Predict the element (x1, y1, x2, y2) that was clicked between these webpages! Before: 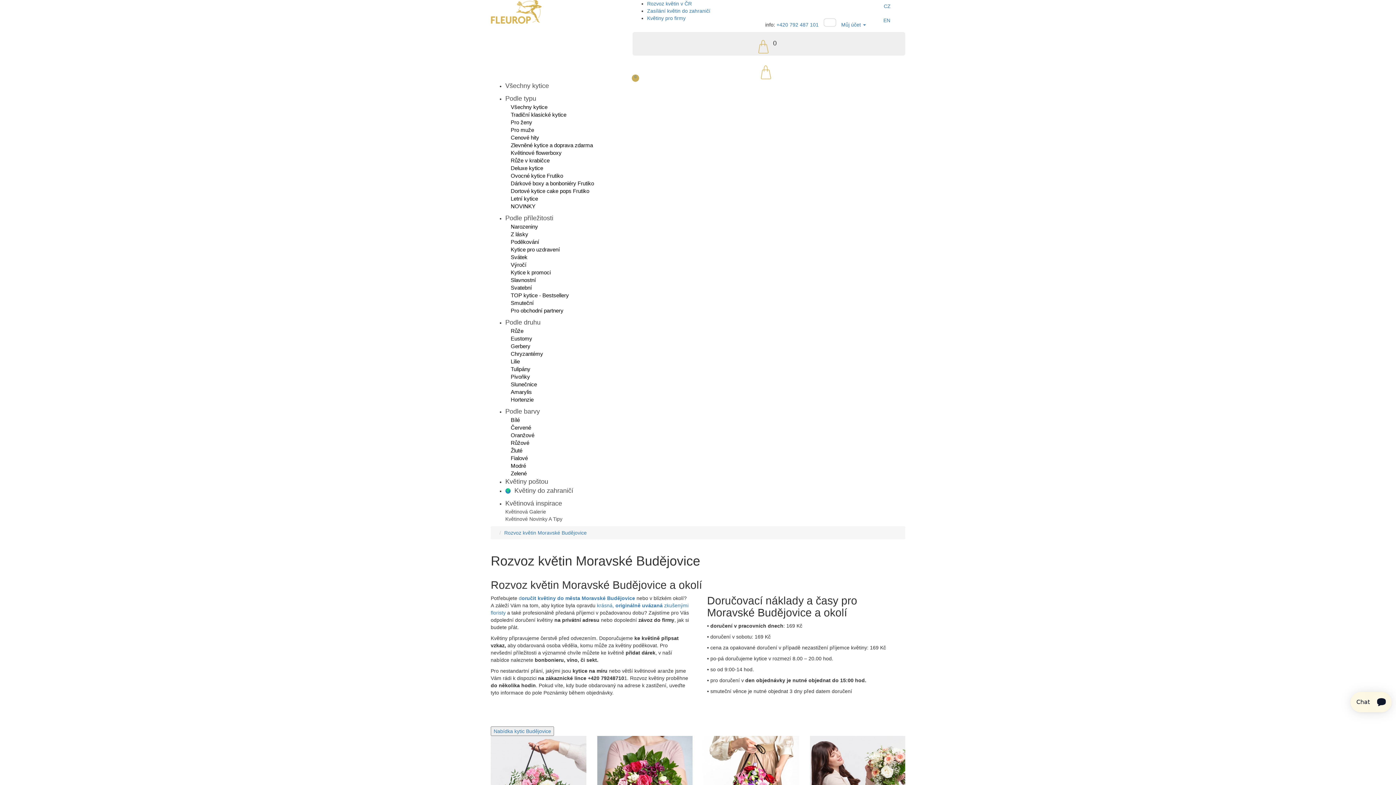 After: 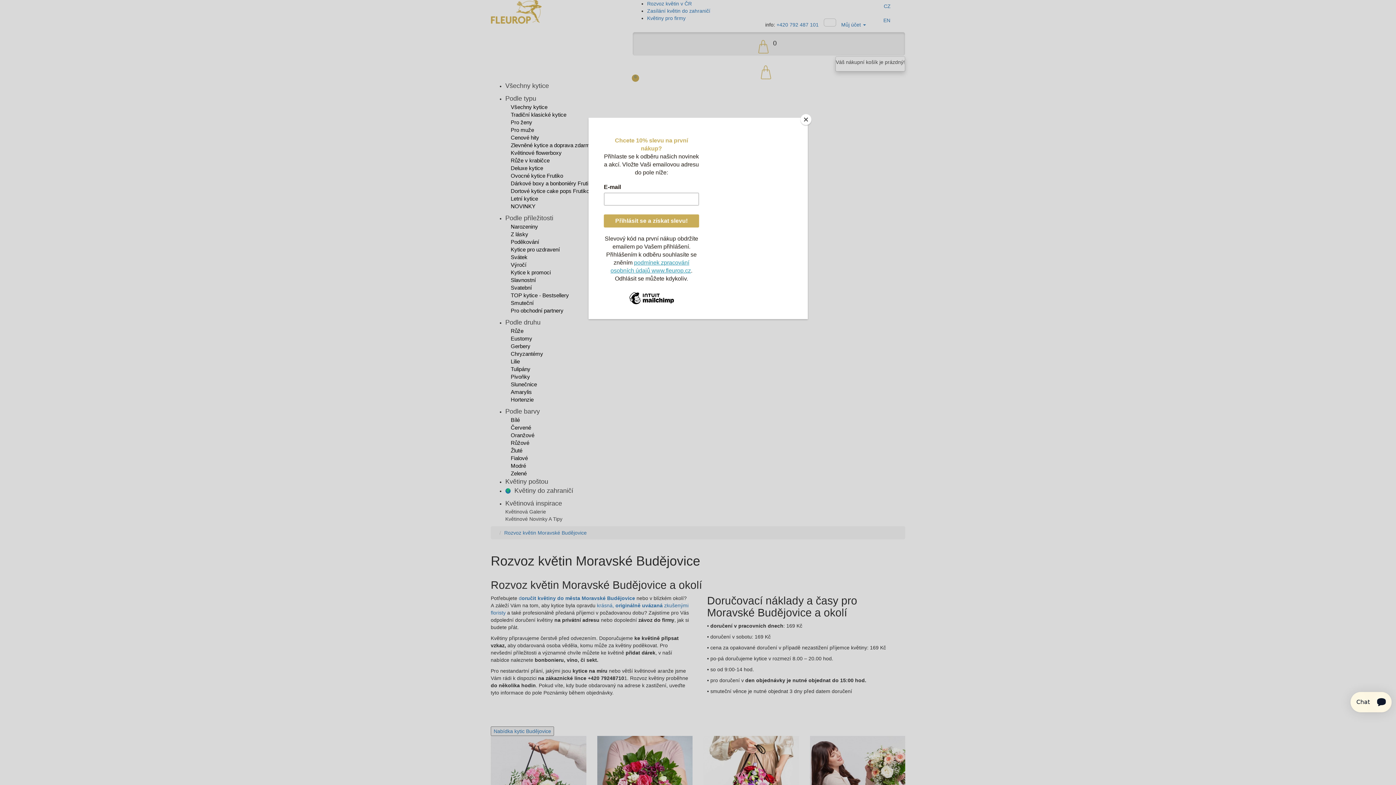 Action: bbox: (632, 32, 905, 55) label:  0